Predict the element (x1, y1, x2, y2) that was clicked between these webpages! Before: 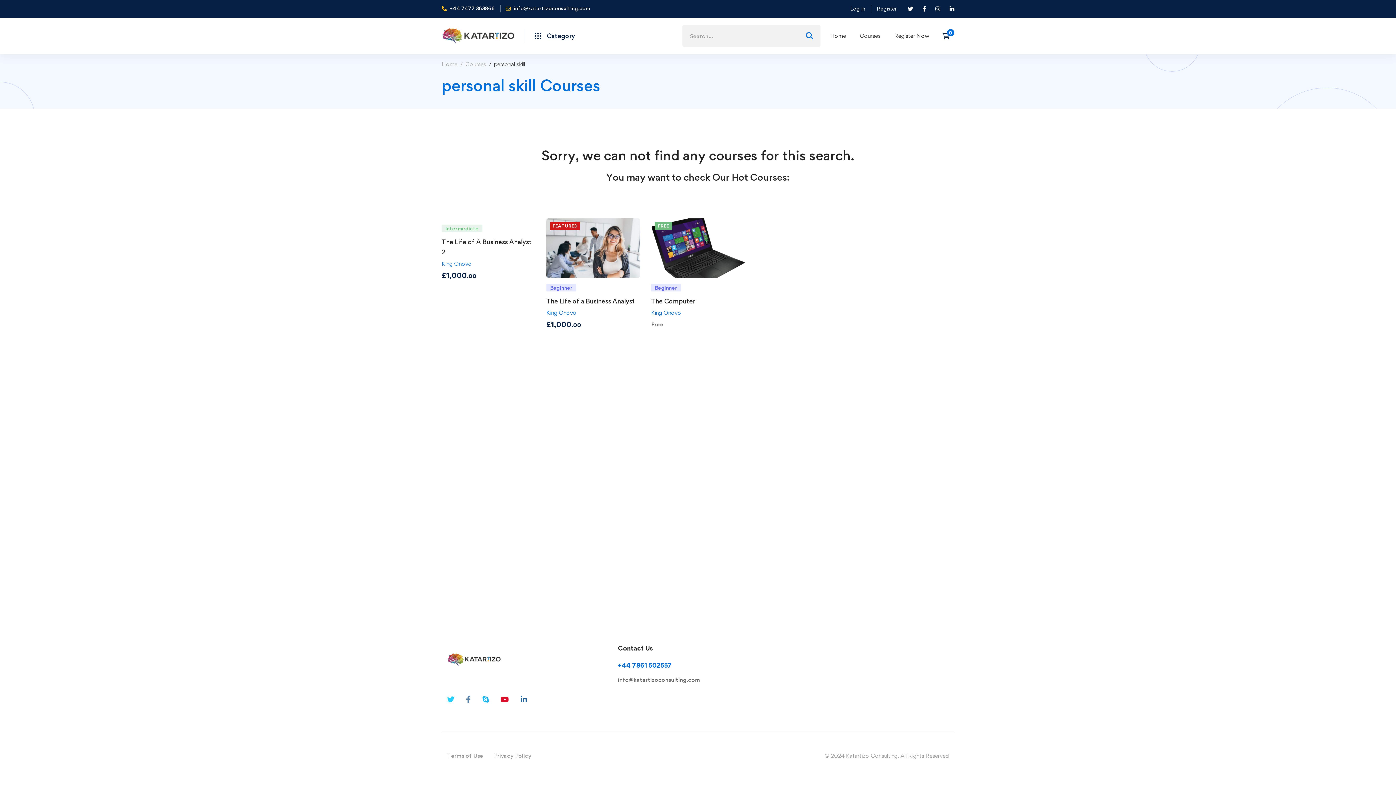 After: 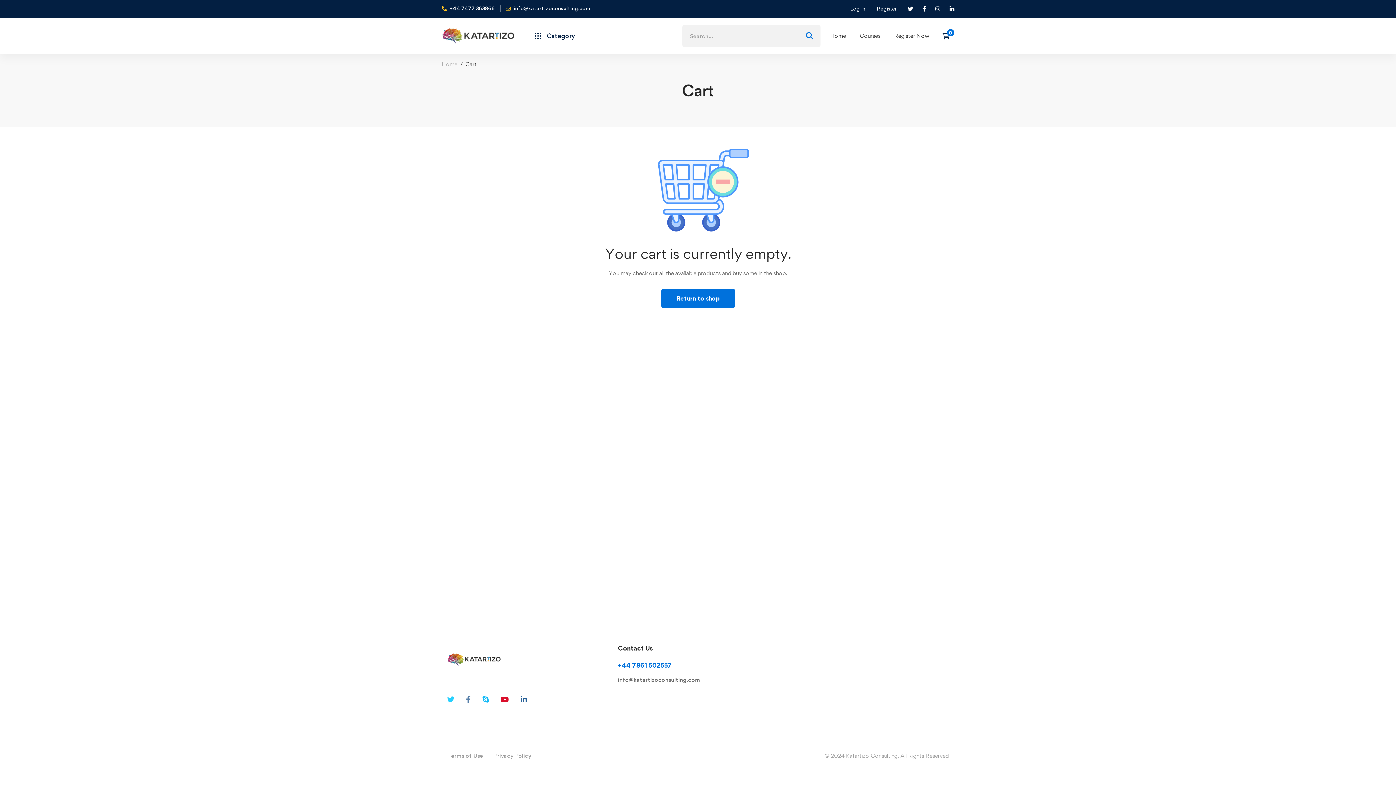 Action: bbox: (938, 30, 958, 41)